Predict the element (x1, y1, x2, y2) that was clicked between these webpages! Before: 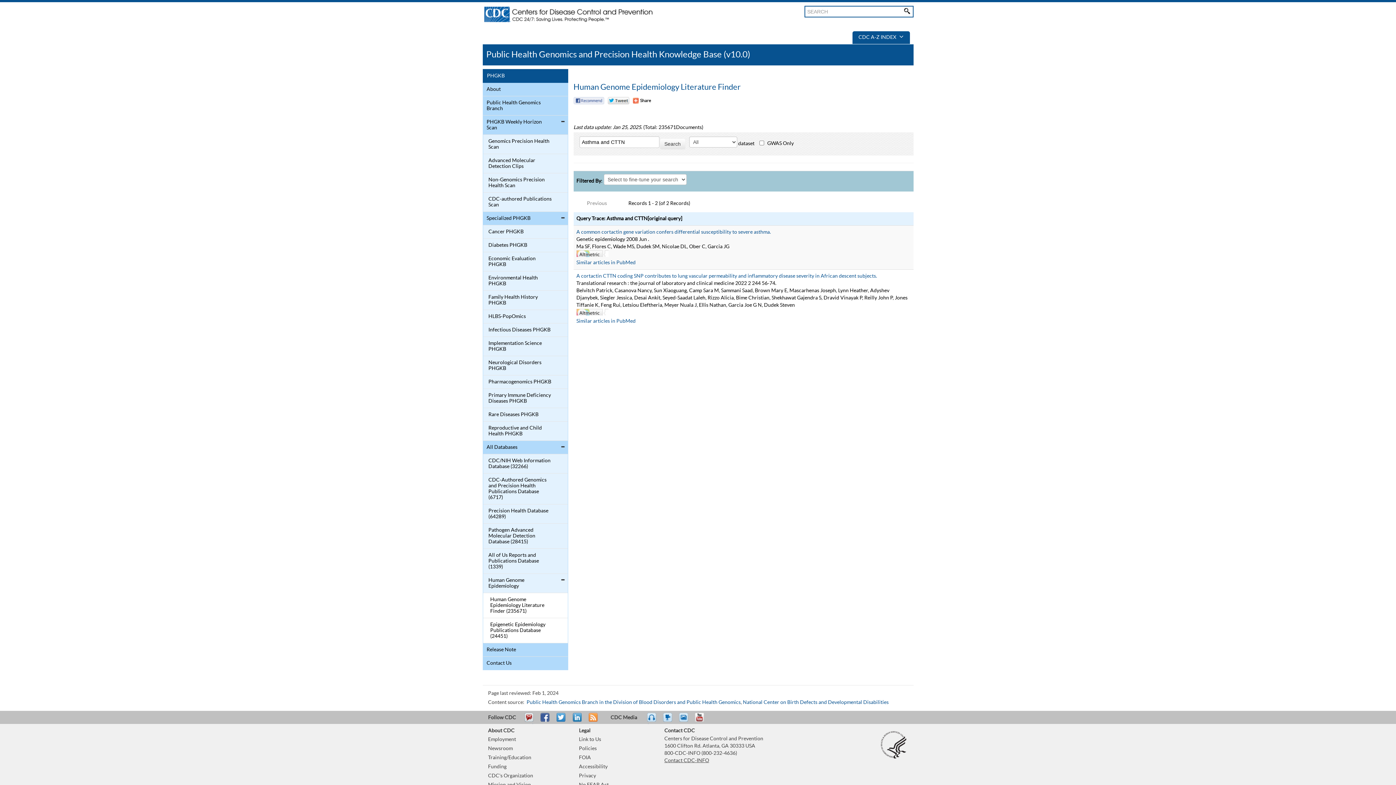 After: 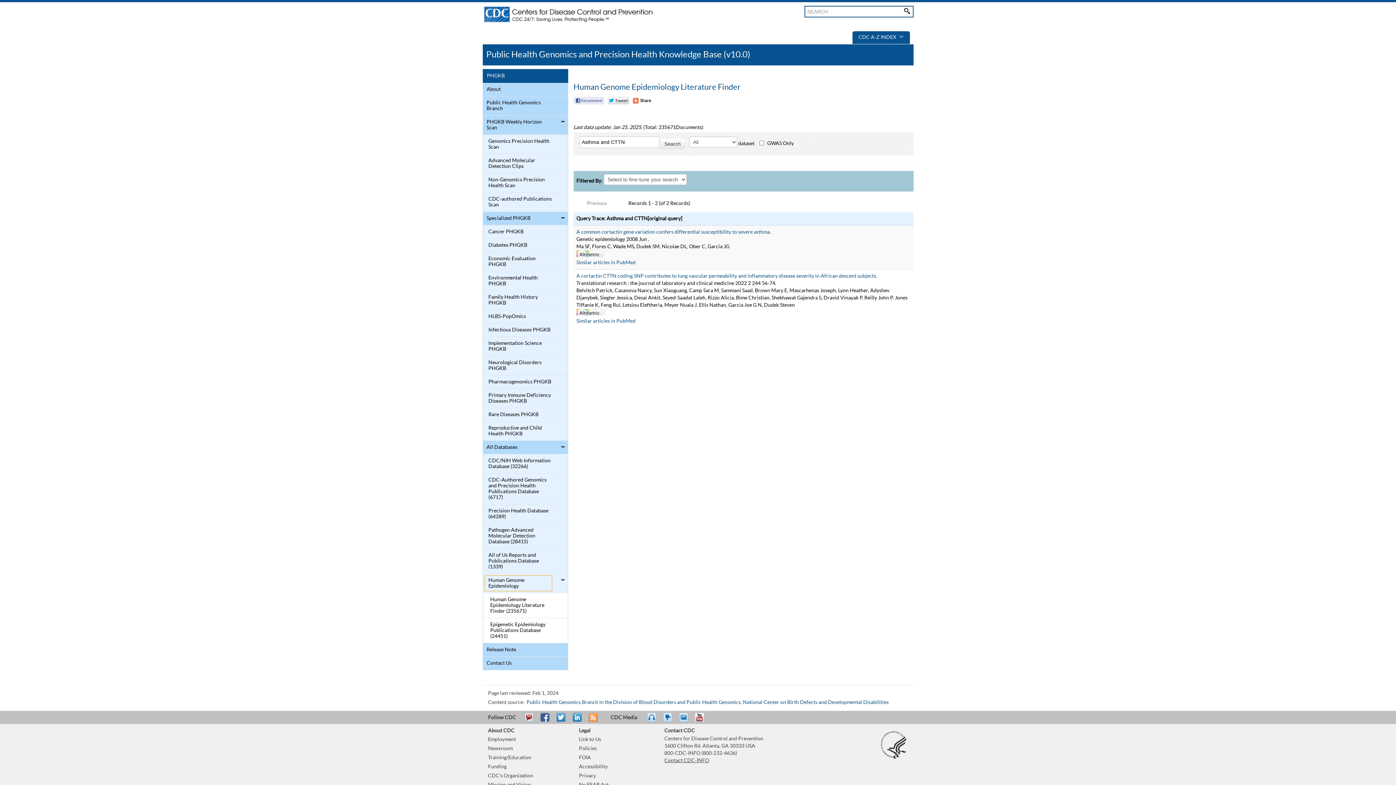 Action: bbox: (484, 576, 552, 591) label: Human Genome Epidemiology